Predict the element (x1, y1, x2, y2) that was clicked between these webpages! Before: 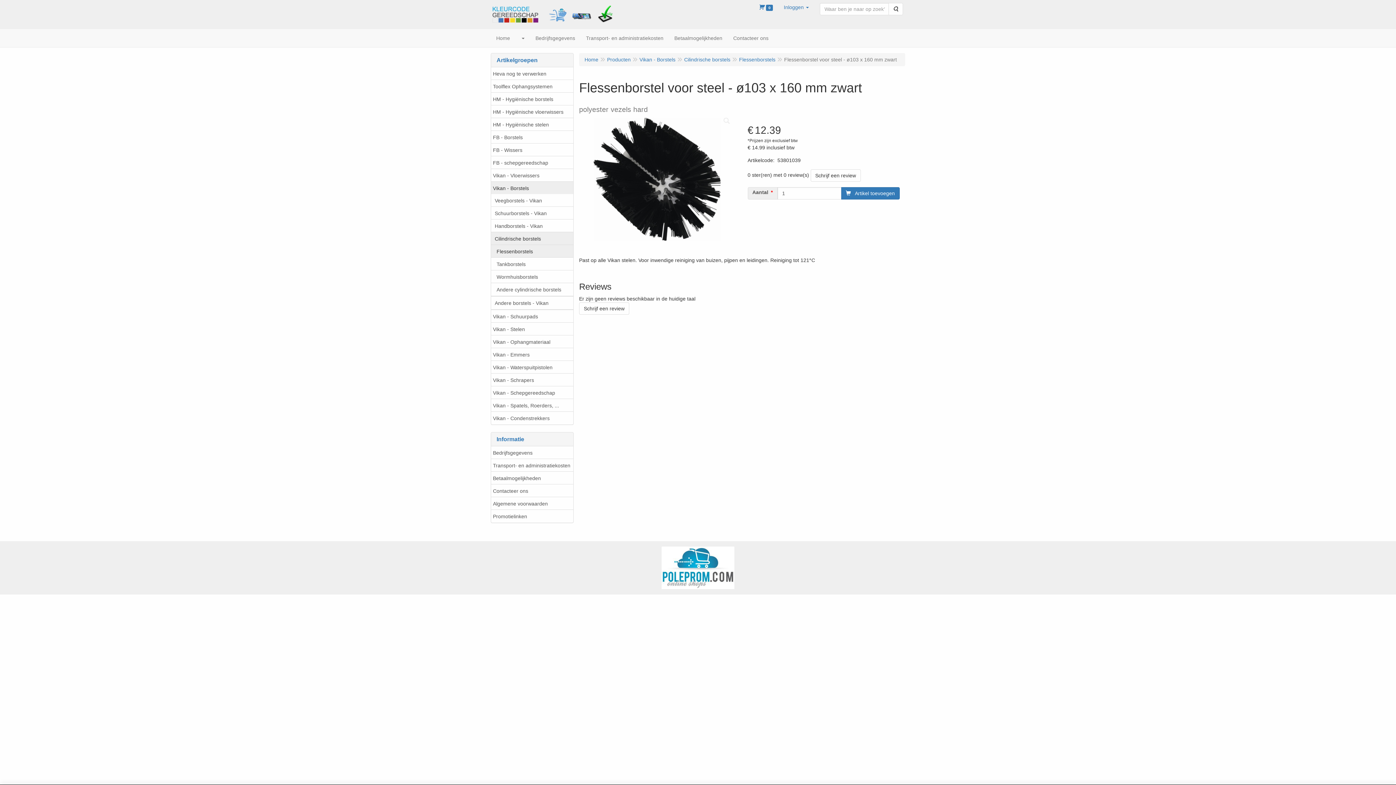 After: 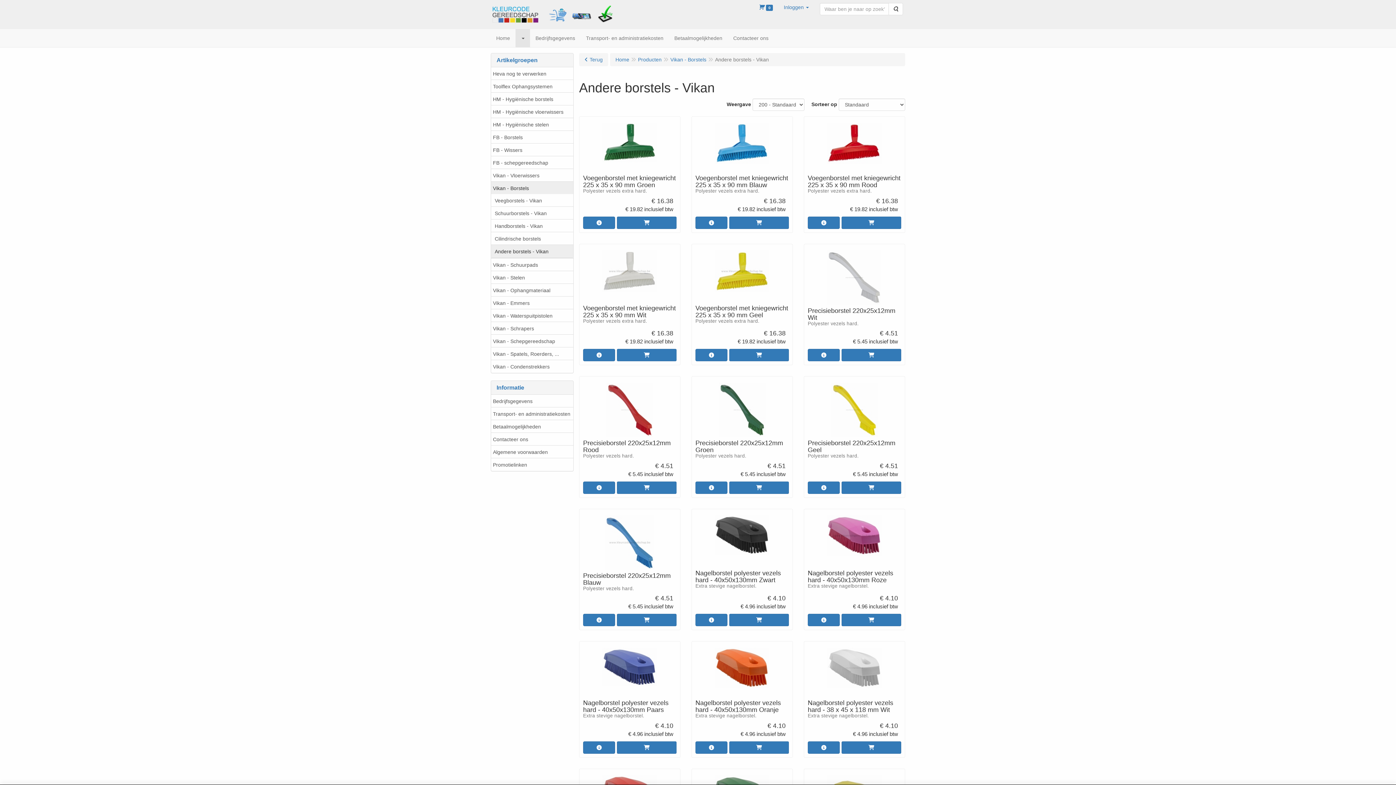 Action: bbox: (491, 296, 573, 309) label: Andere borstels - Vikan